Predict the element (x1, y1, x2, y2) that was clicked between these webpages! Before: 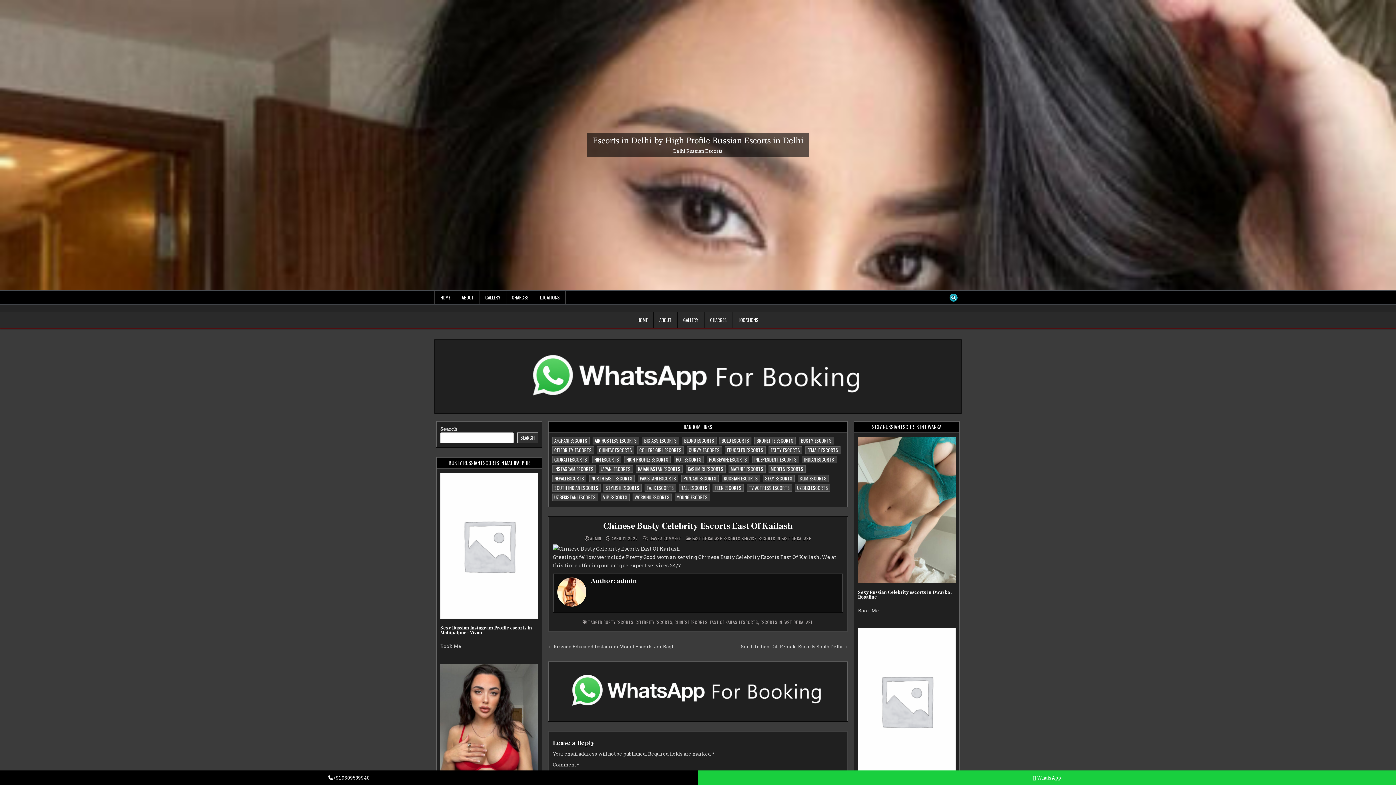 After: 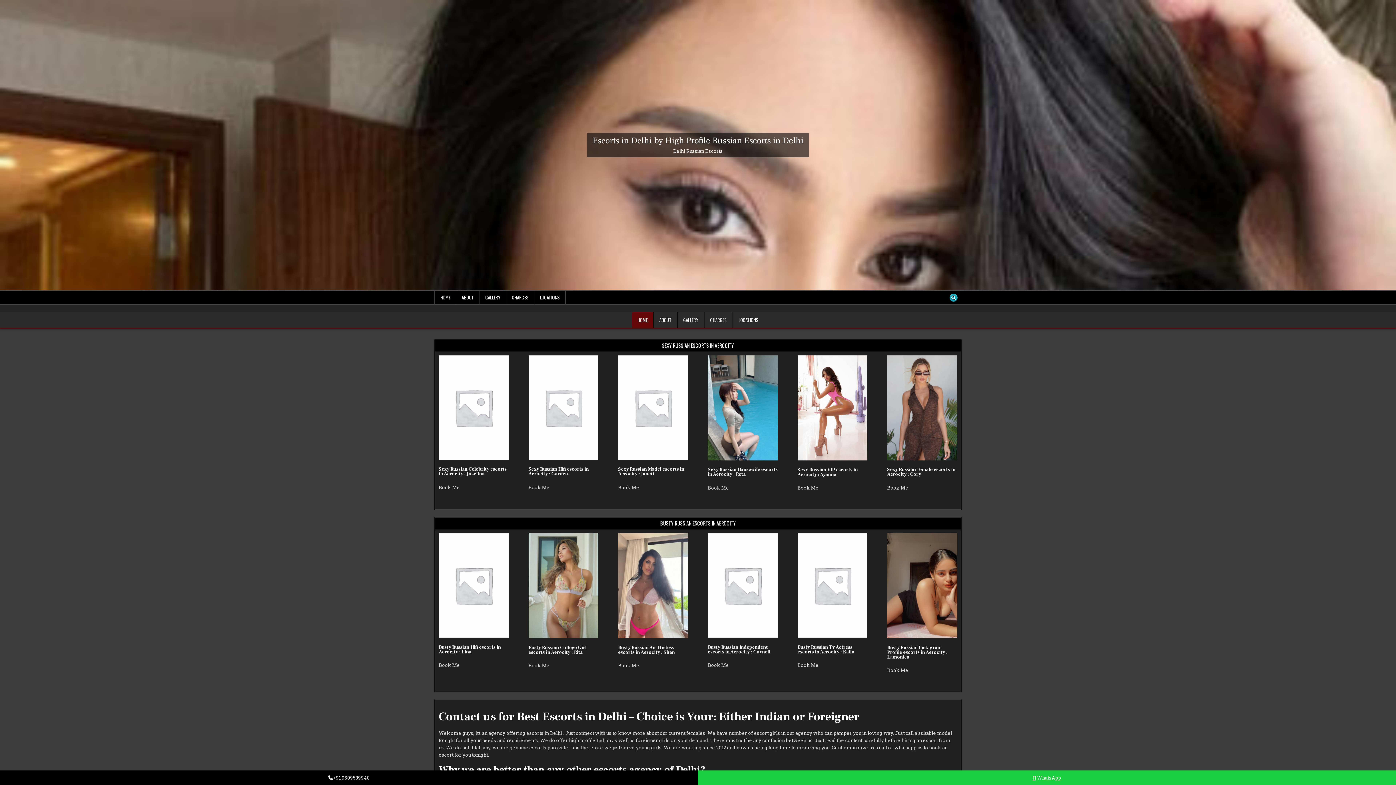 Action: label: HOME bbox: (434, 290, 456, 304)